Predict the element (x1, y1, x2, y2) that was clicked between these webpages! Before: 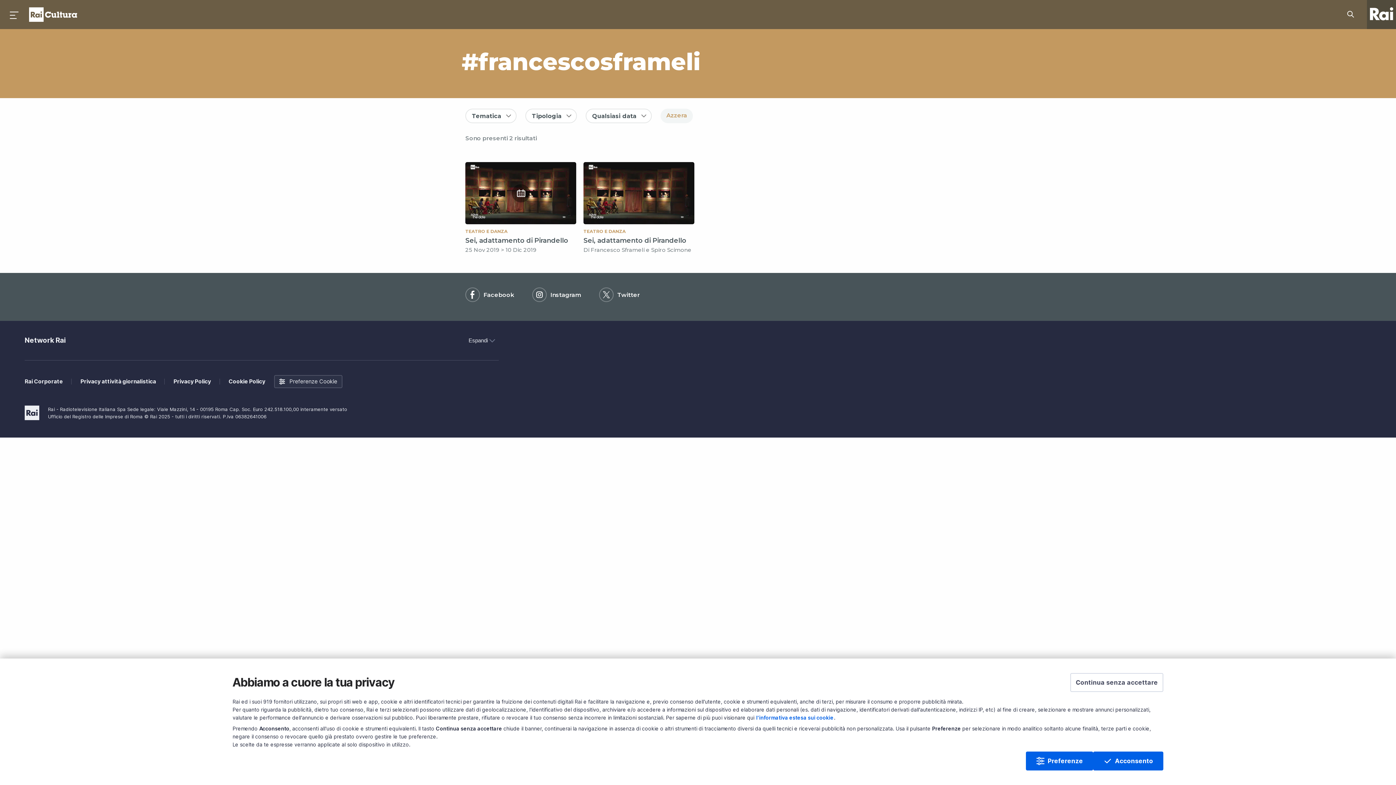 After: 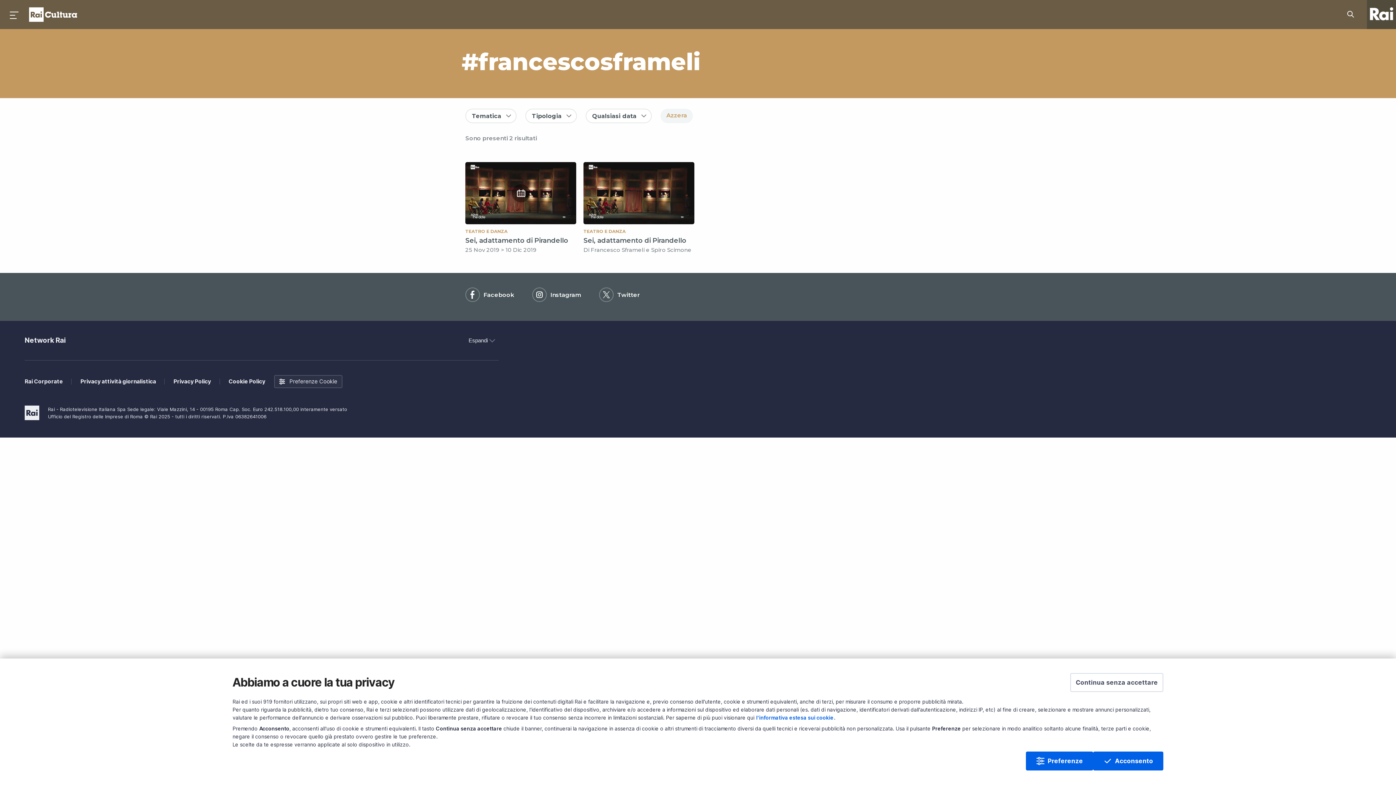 Action: bbox: (550, 291, 584, 298) label: Instagram